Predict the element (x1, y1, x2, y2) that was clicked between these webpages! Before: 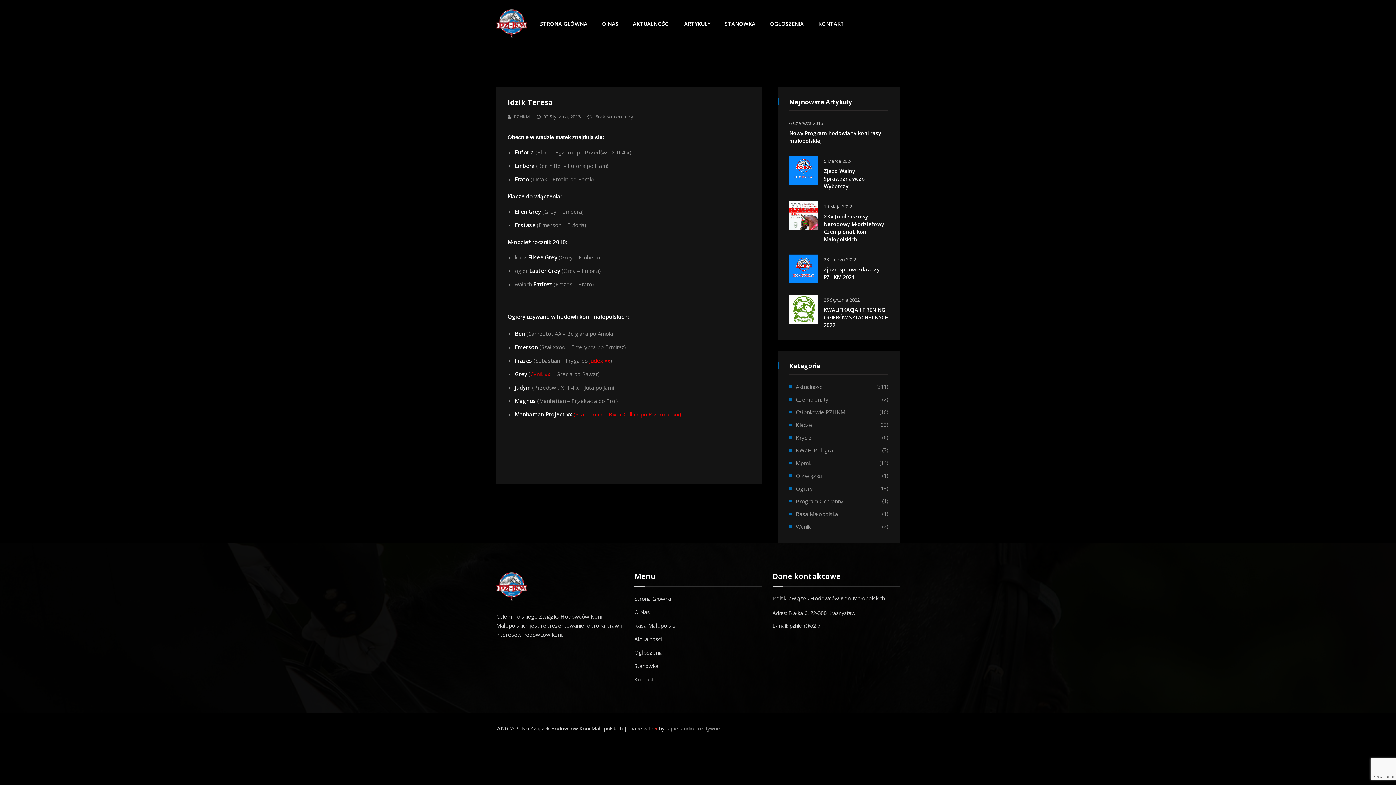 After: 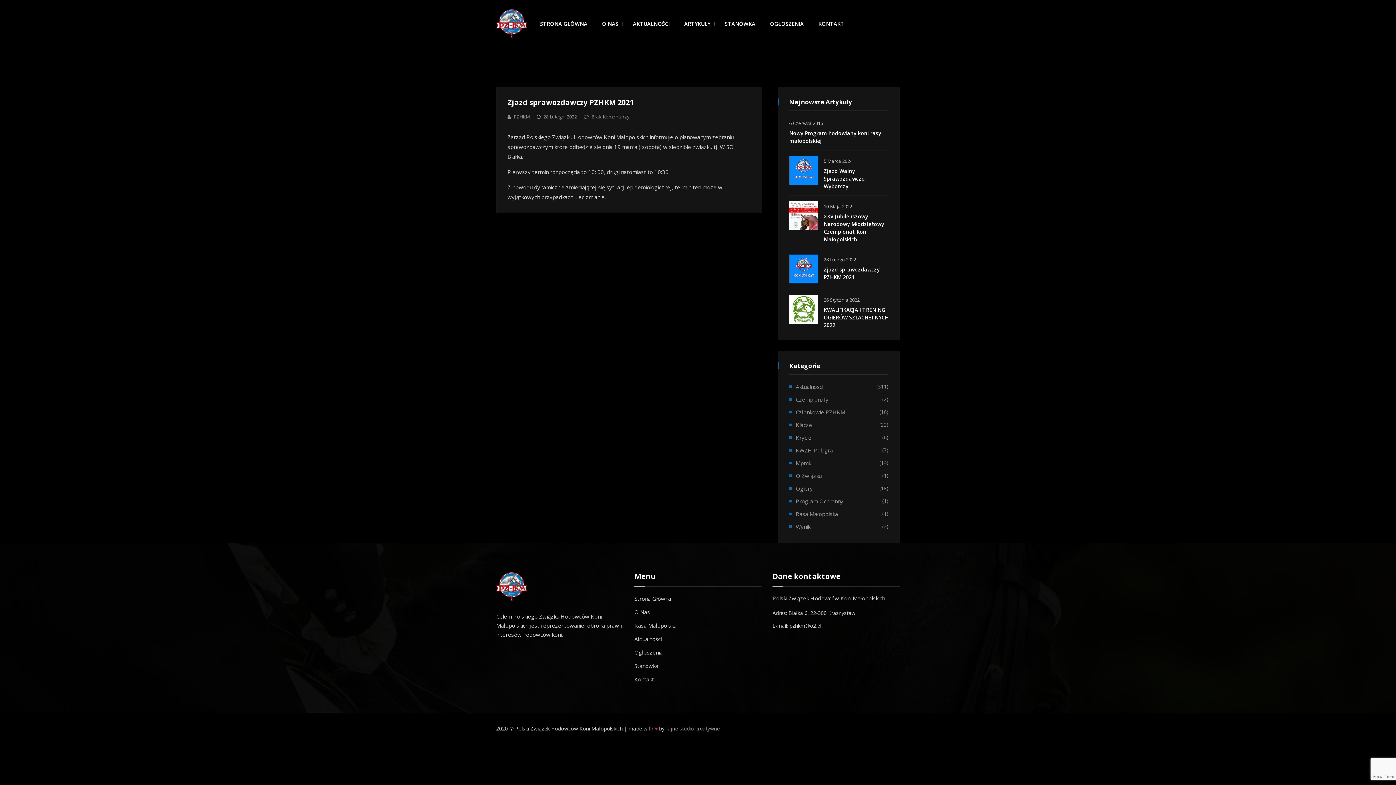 Action: label: Zjazd sprawozdawczy PZHKM 2021 bbox: (789, 254, 818, 283)